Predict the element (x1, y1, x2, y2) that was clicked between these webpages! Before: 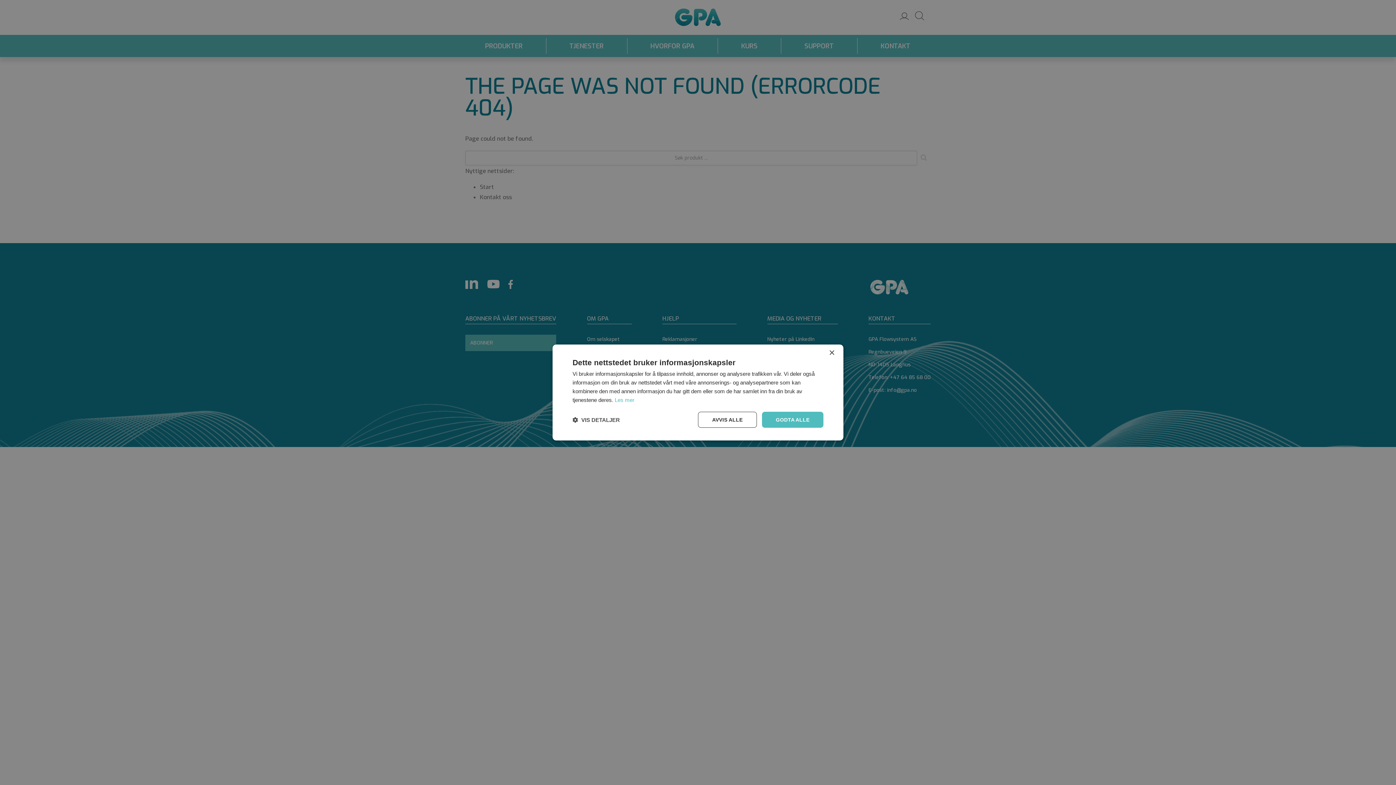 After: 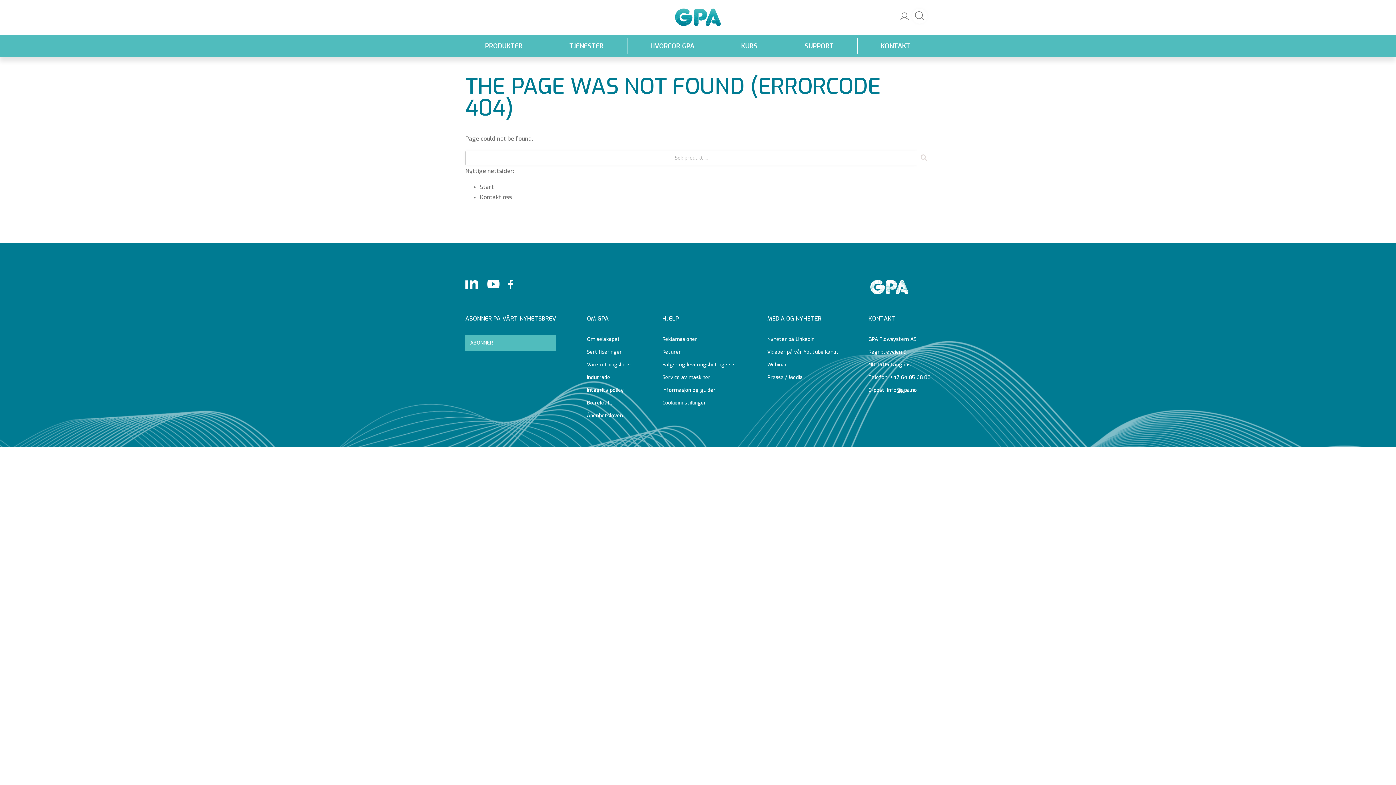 Action: label: Close bbox: (829, 350, 834, 356)